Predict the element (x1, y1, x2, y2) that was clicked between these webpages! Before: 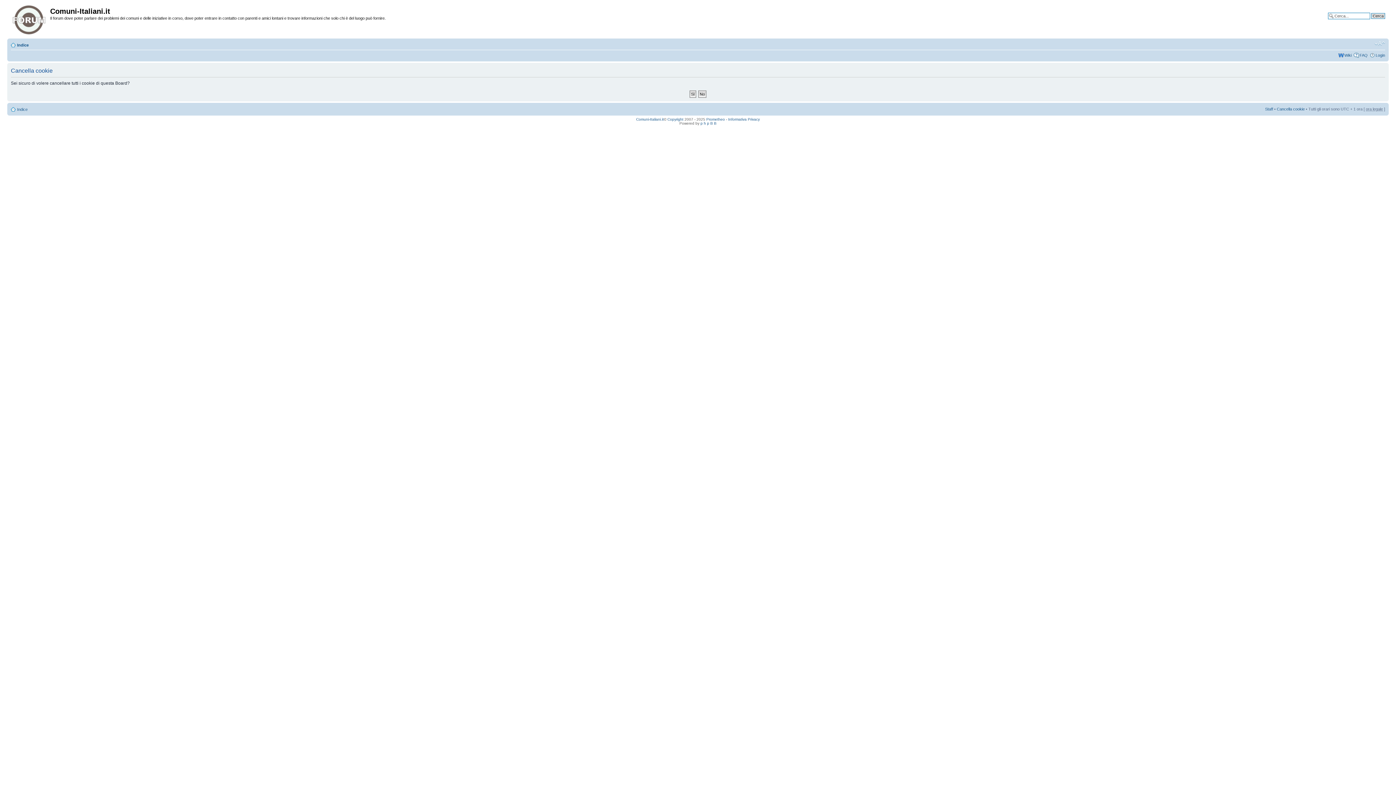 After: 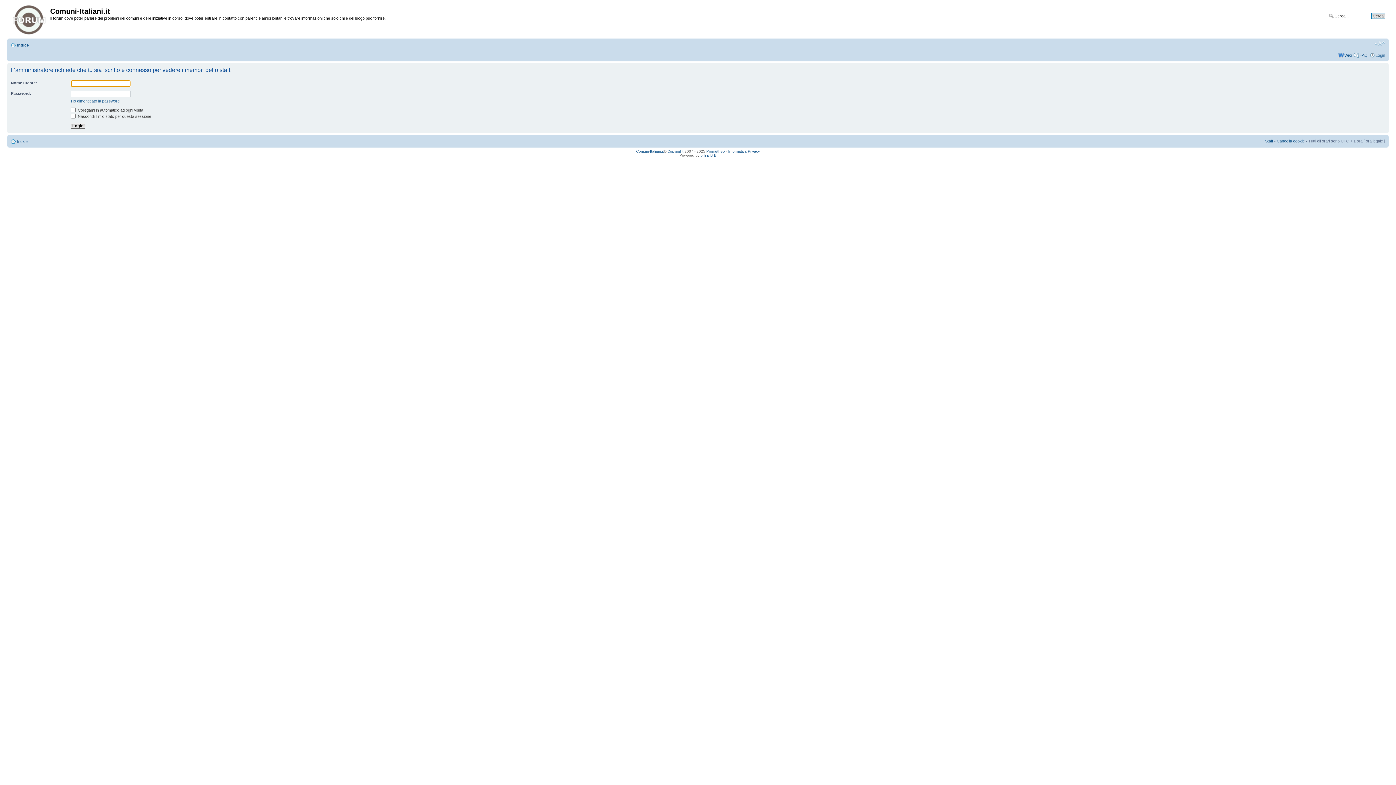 Action: bbox: (1265, 106, 1273, 111) label: Staff